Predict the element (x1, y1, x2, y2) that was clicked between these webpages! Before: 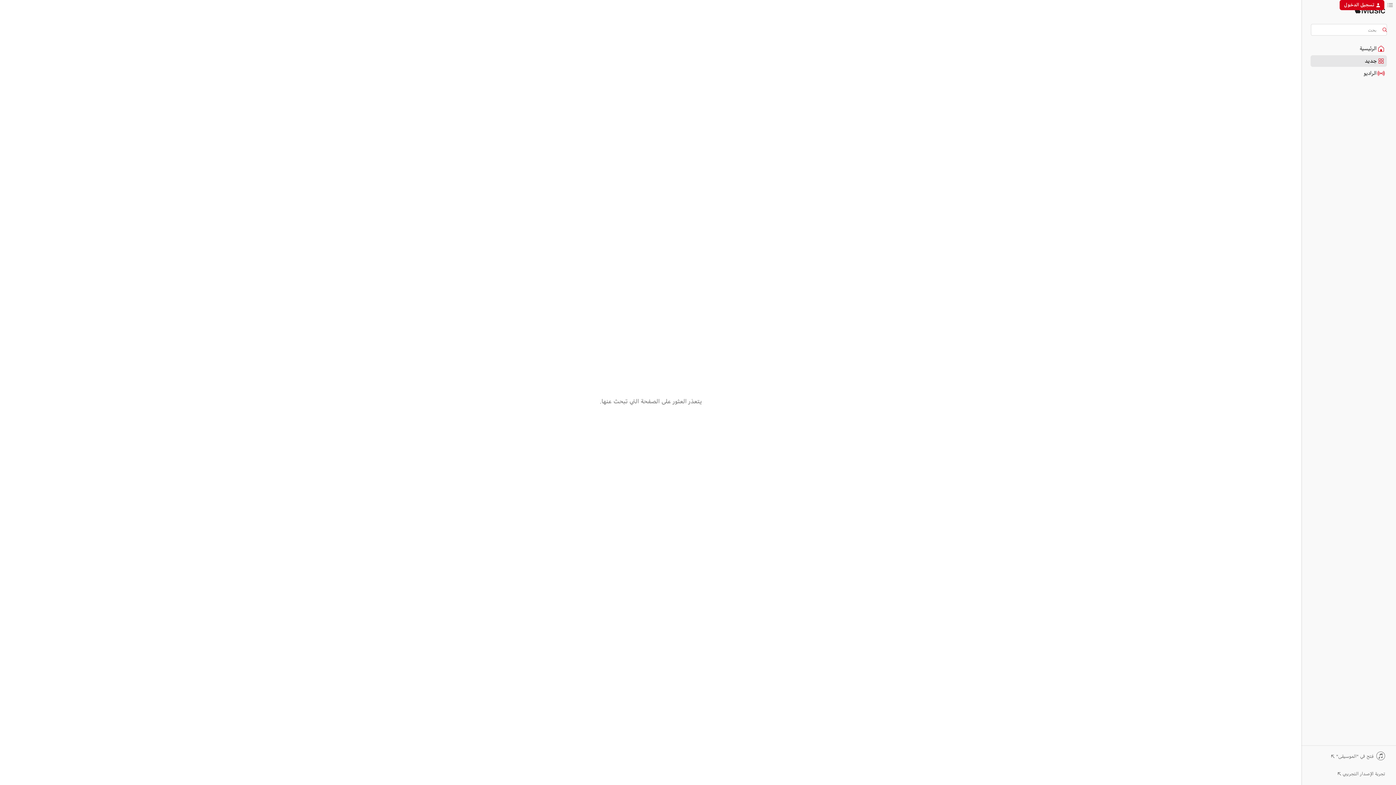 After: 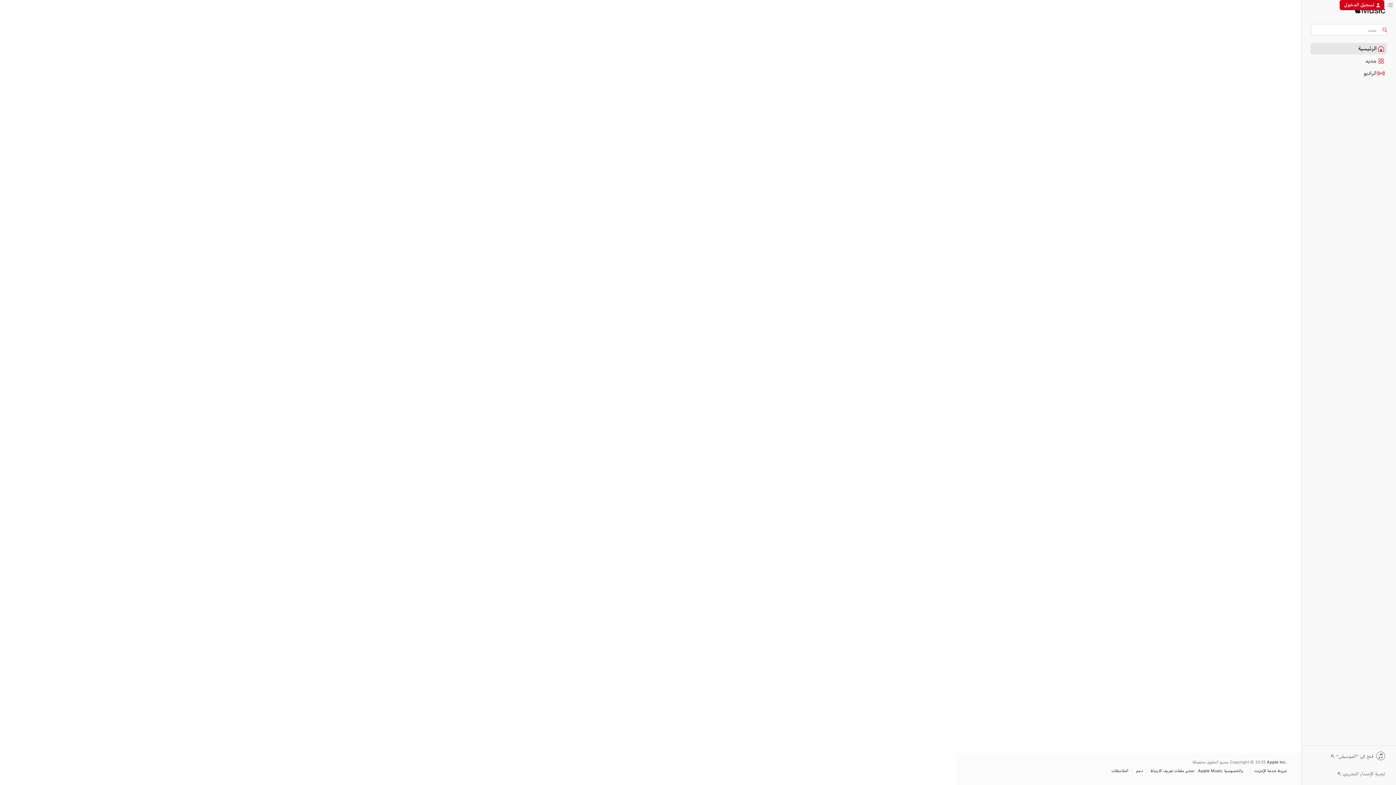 Action: bbox: (1311, 43, 1386, 54) label: الرئيسية